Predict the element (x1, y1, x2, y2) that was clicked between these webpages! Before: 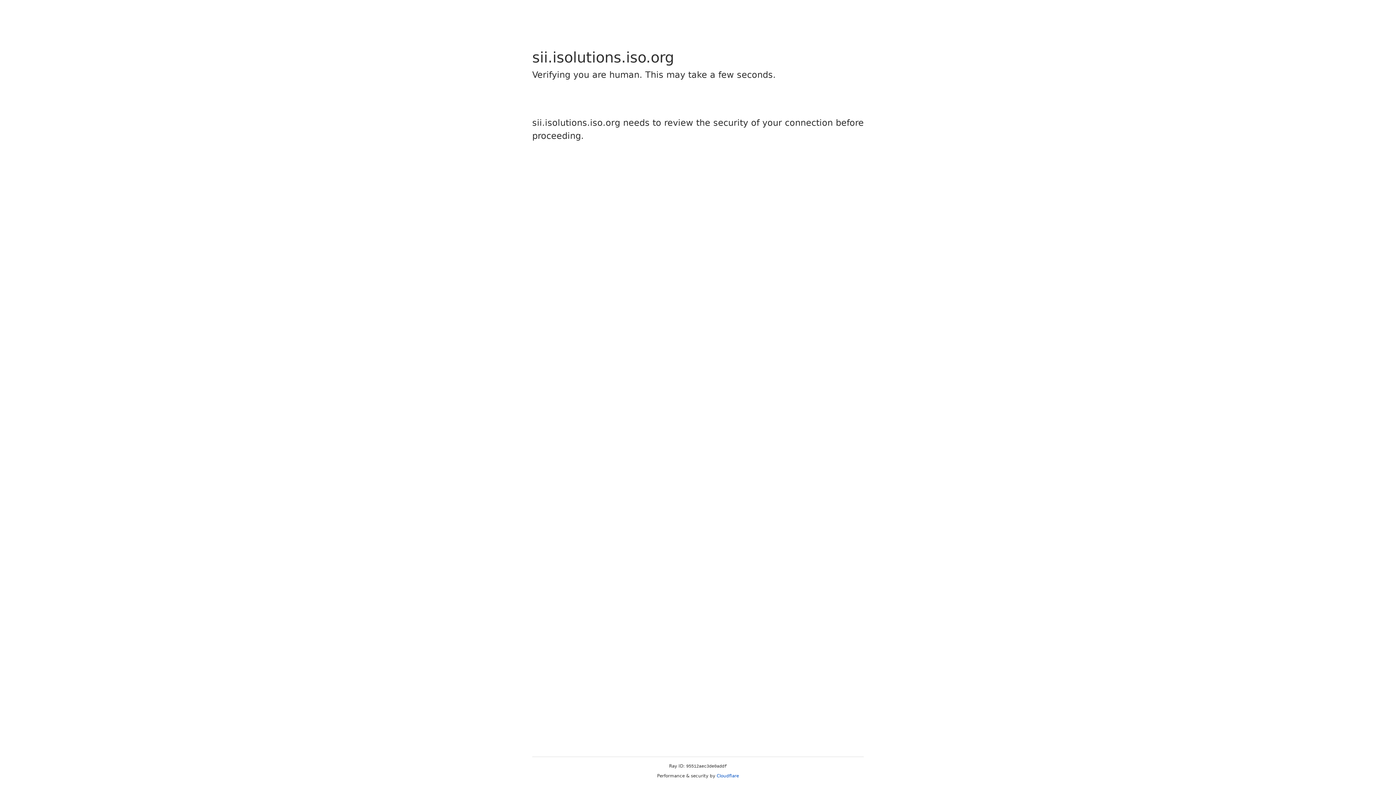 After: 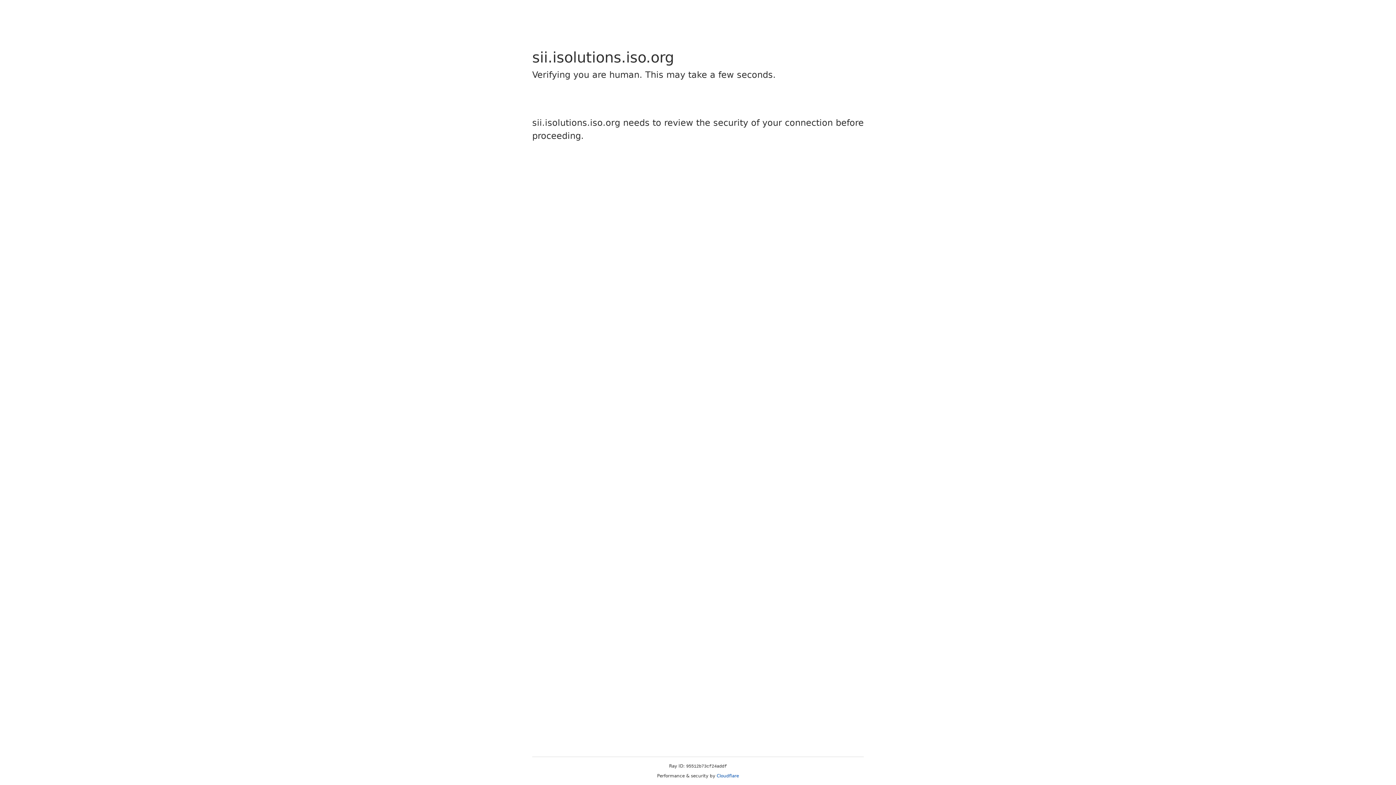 Action: bbox: (716, 773, 739, 778) label: Cloudflare